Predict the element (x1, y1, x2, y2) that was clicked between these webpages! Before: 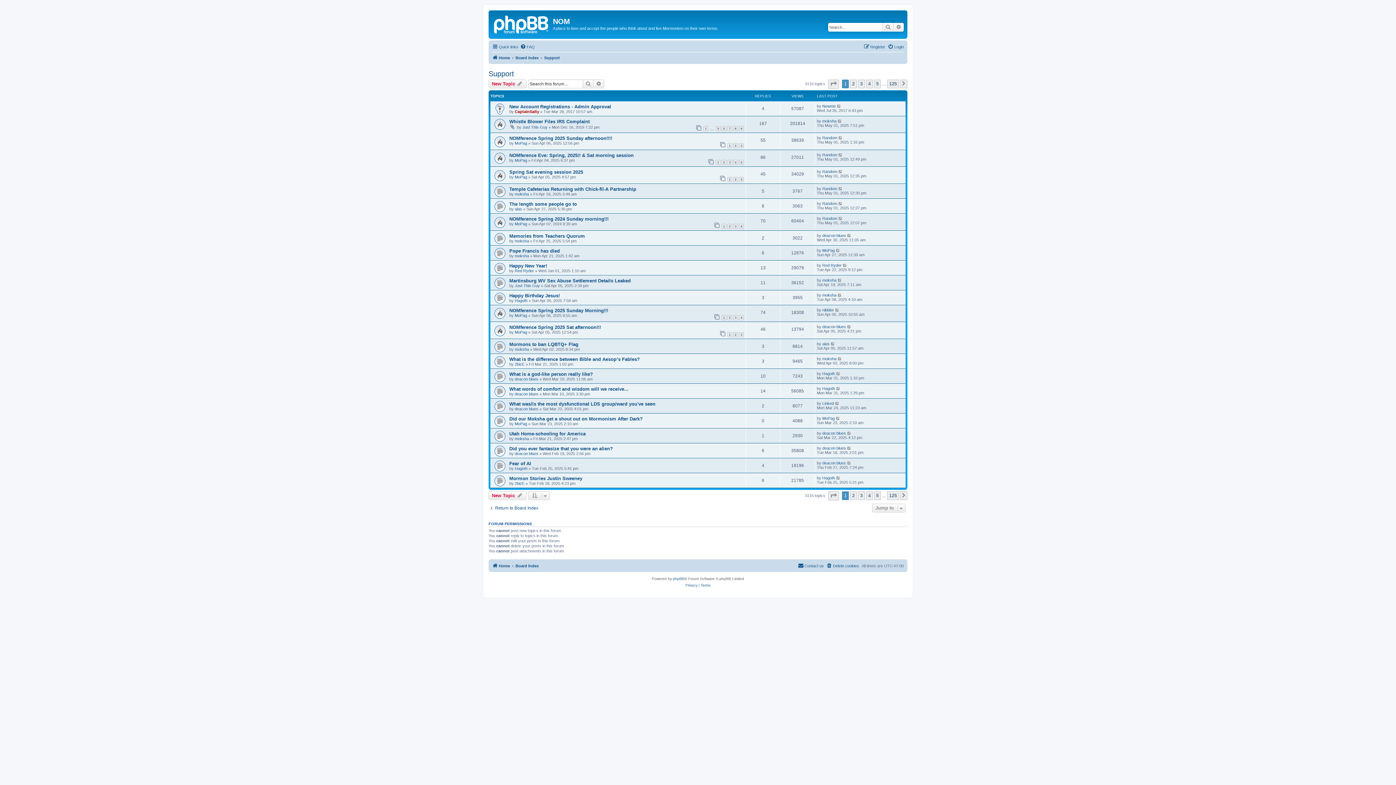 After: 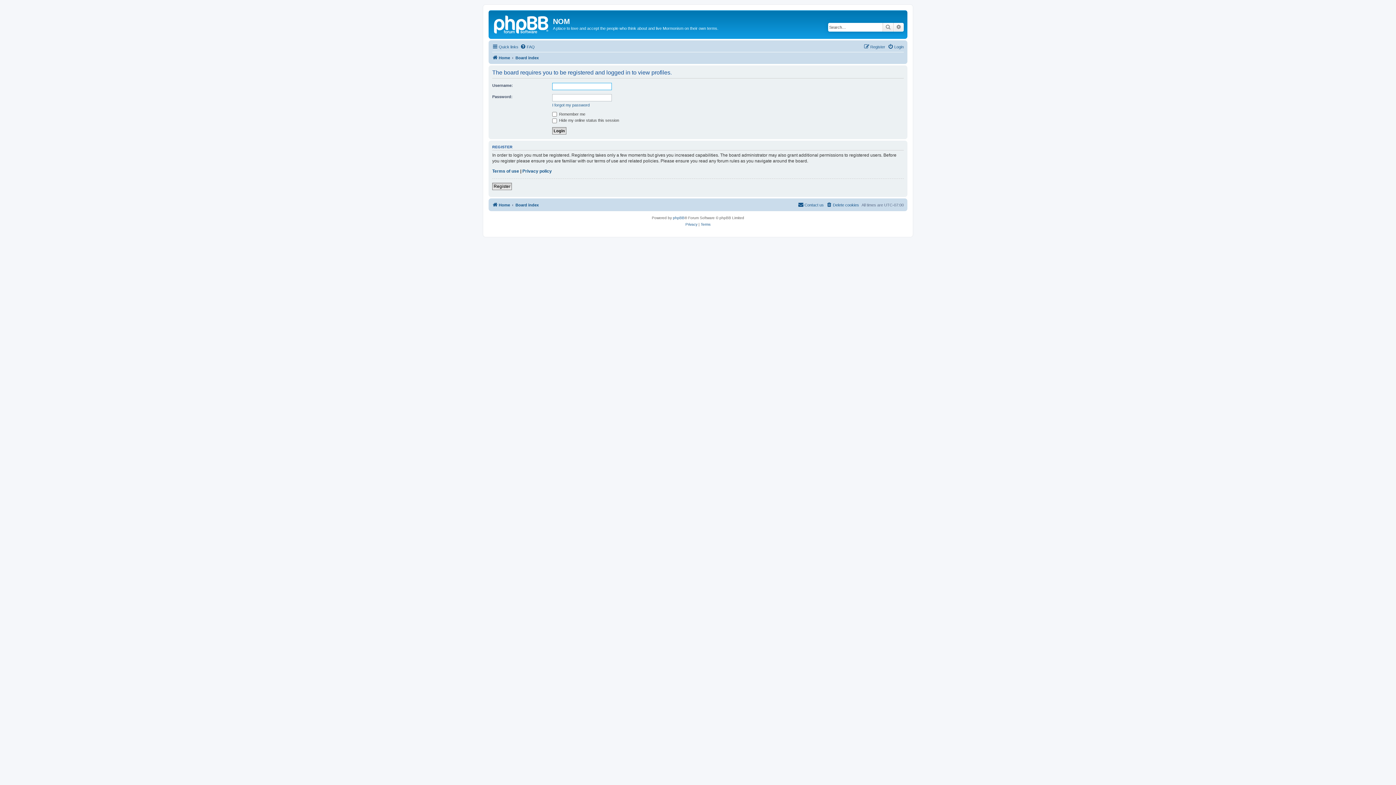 Action: bbox: (822, 278, 836, 282) label: moksha